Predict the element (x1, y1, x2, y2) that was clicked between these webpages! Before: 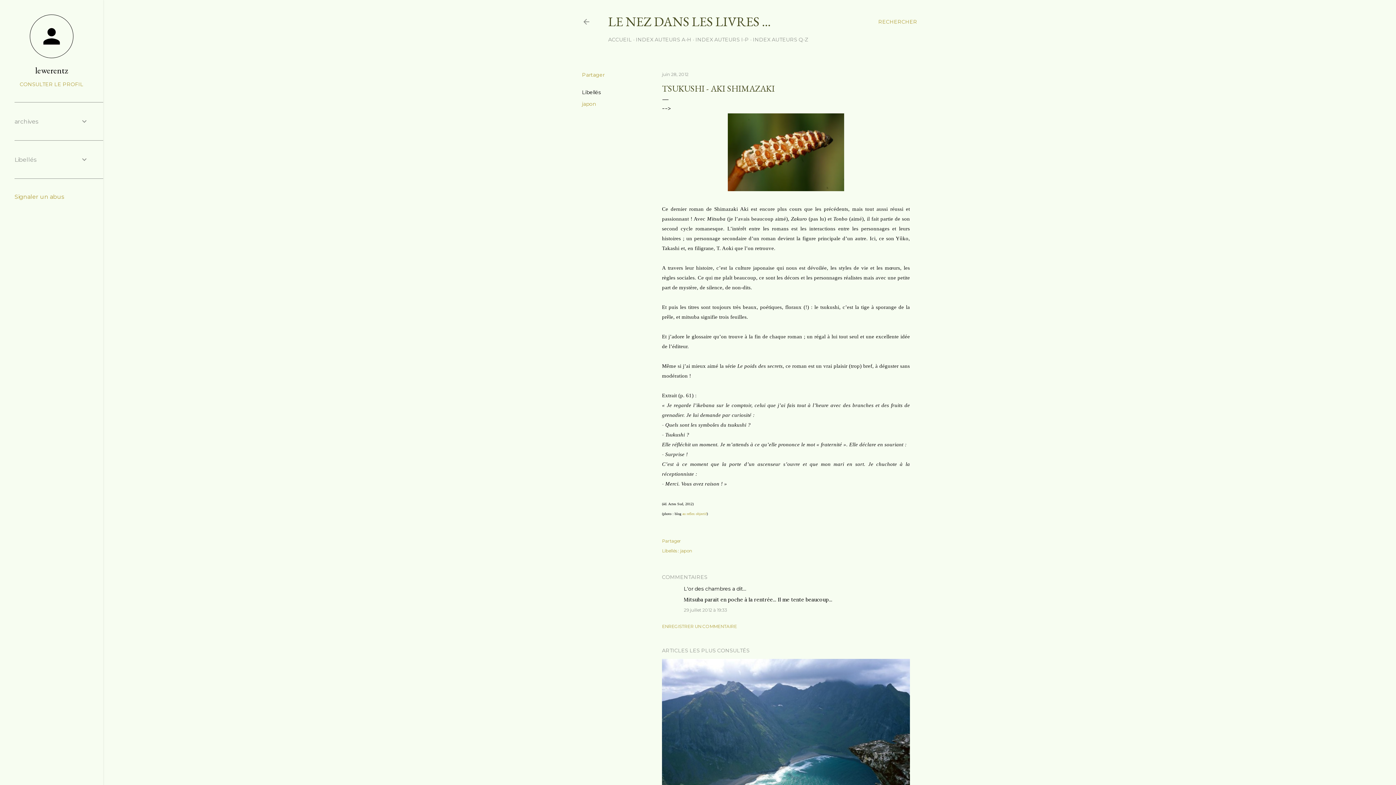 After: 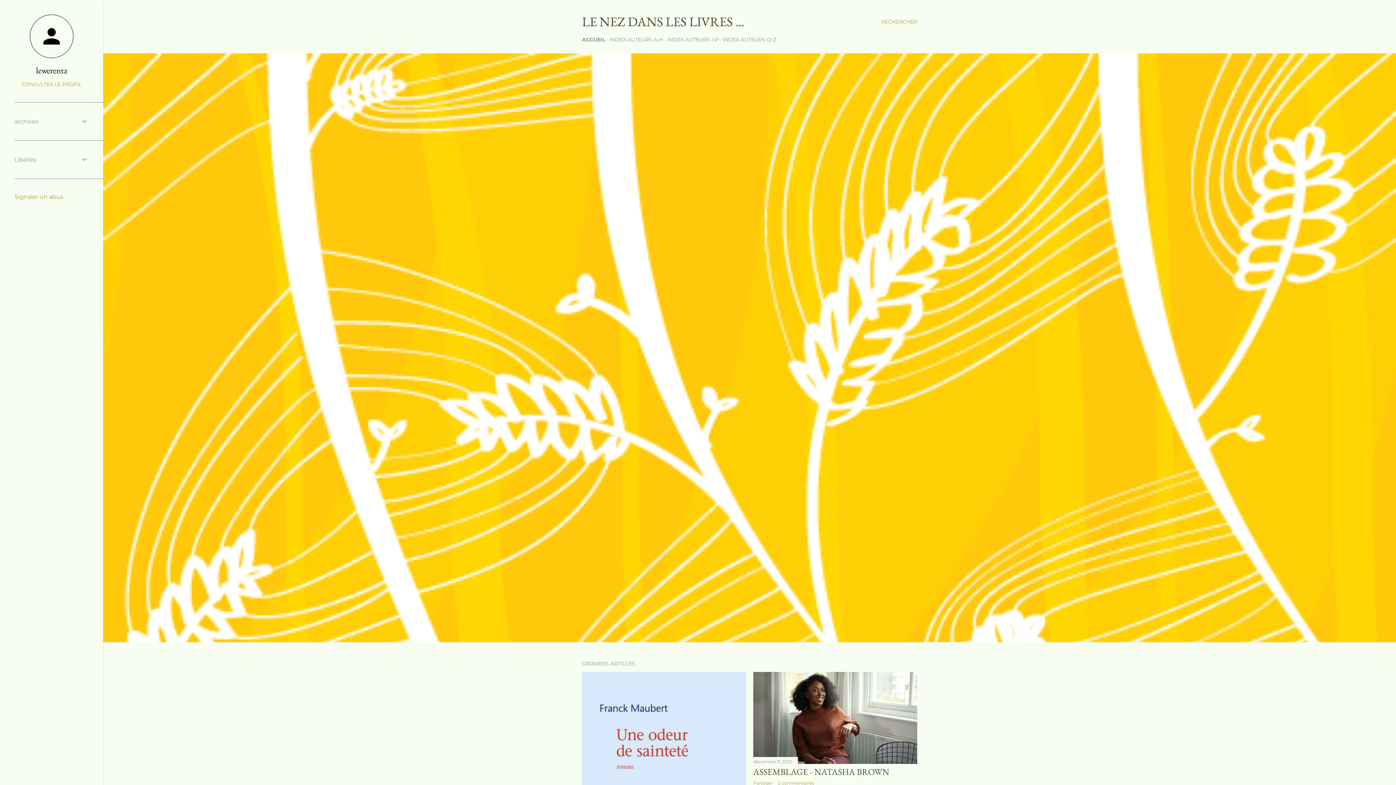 Action: bbox: (608, 13, 770, 30) label: LE NEZ DANS LES LIVRES ...